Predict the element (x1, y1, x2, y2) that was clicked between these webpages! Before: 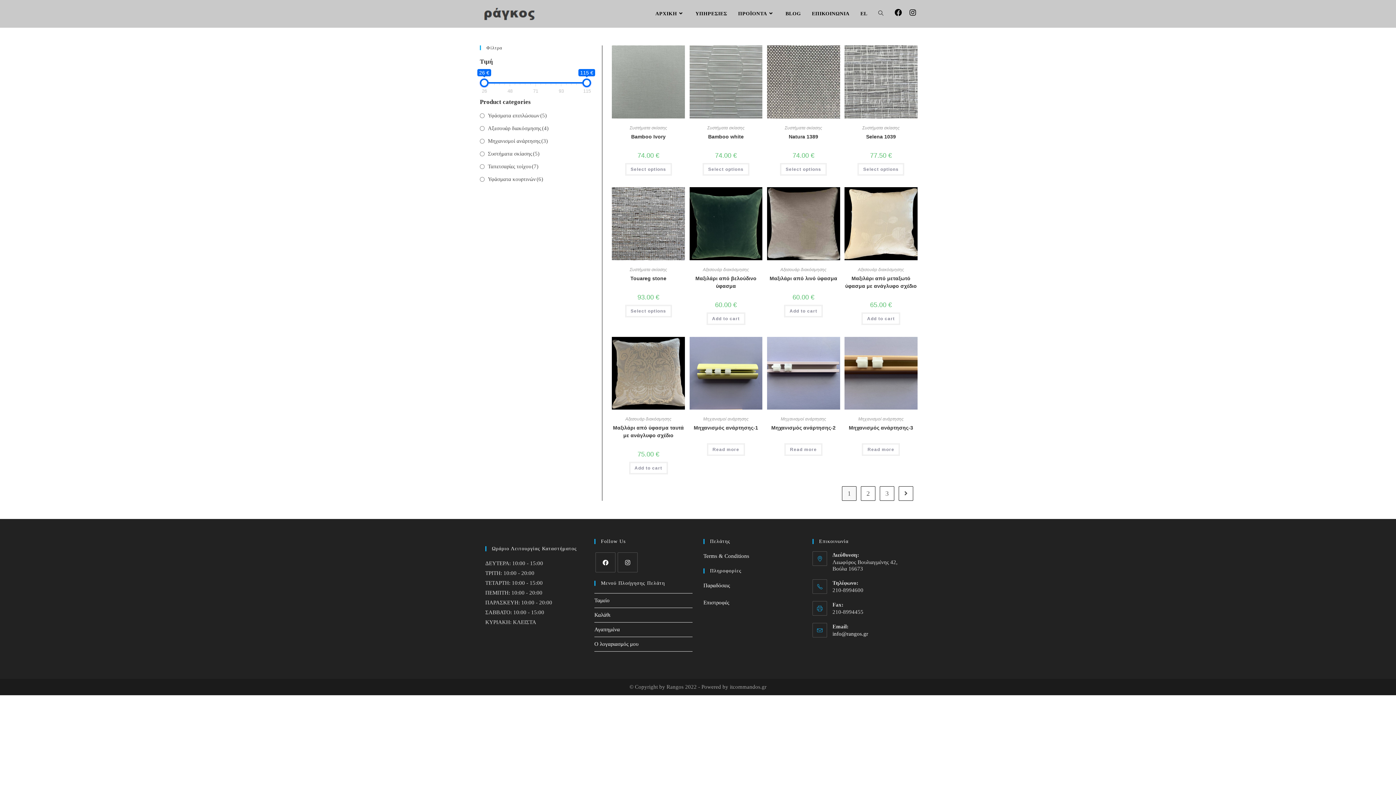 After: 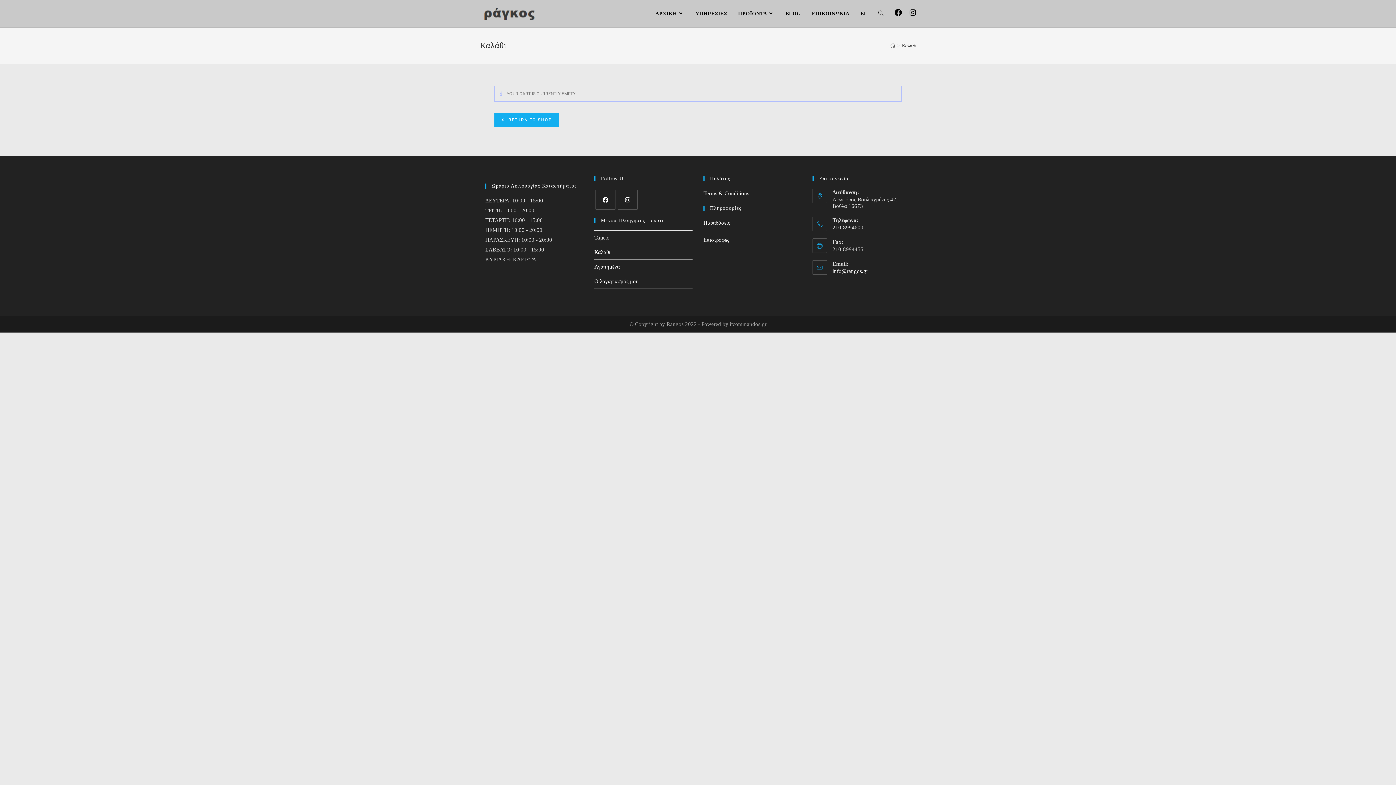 Action: bbox: (594, 612, 610, 618) label: Καλάθι